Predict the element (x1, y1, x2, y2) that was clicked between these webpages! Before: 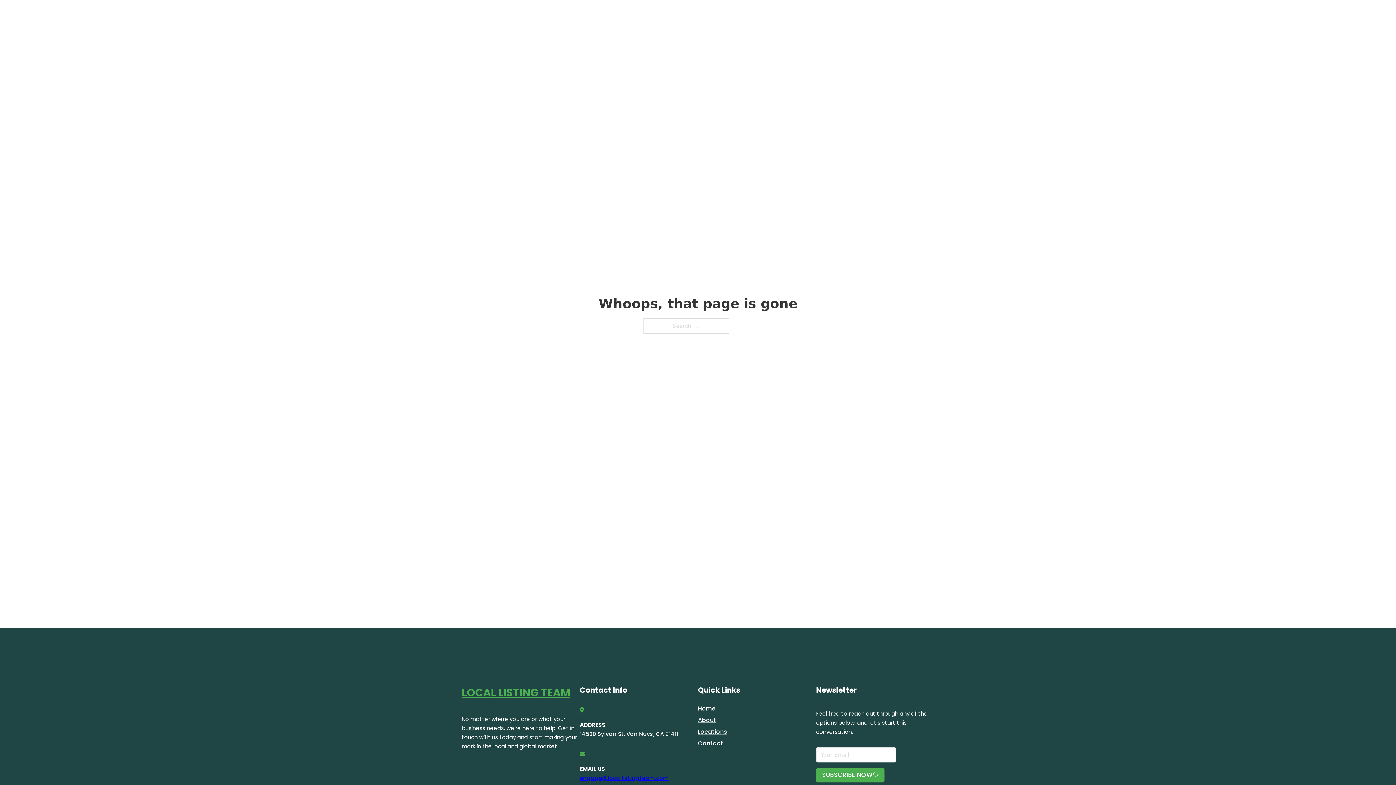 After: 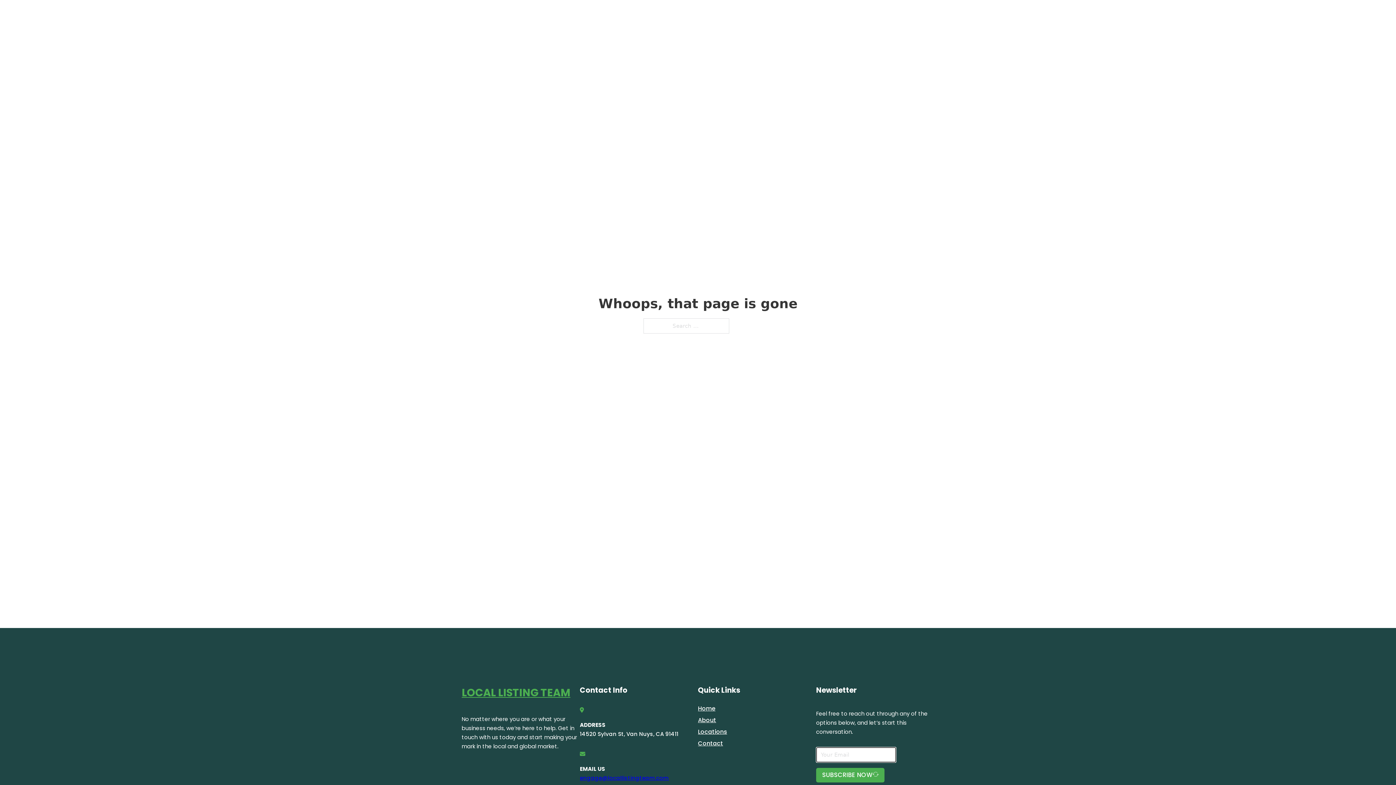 Action: bbox: (816, 768, 884, 782) label: SUBSCRIBE NOW